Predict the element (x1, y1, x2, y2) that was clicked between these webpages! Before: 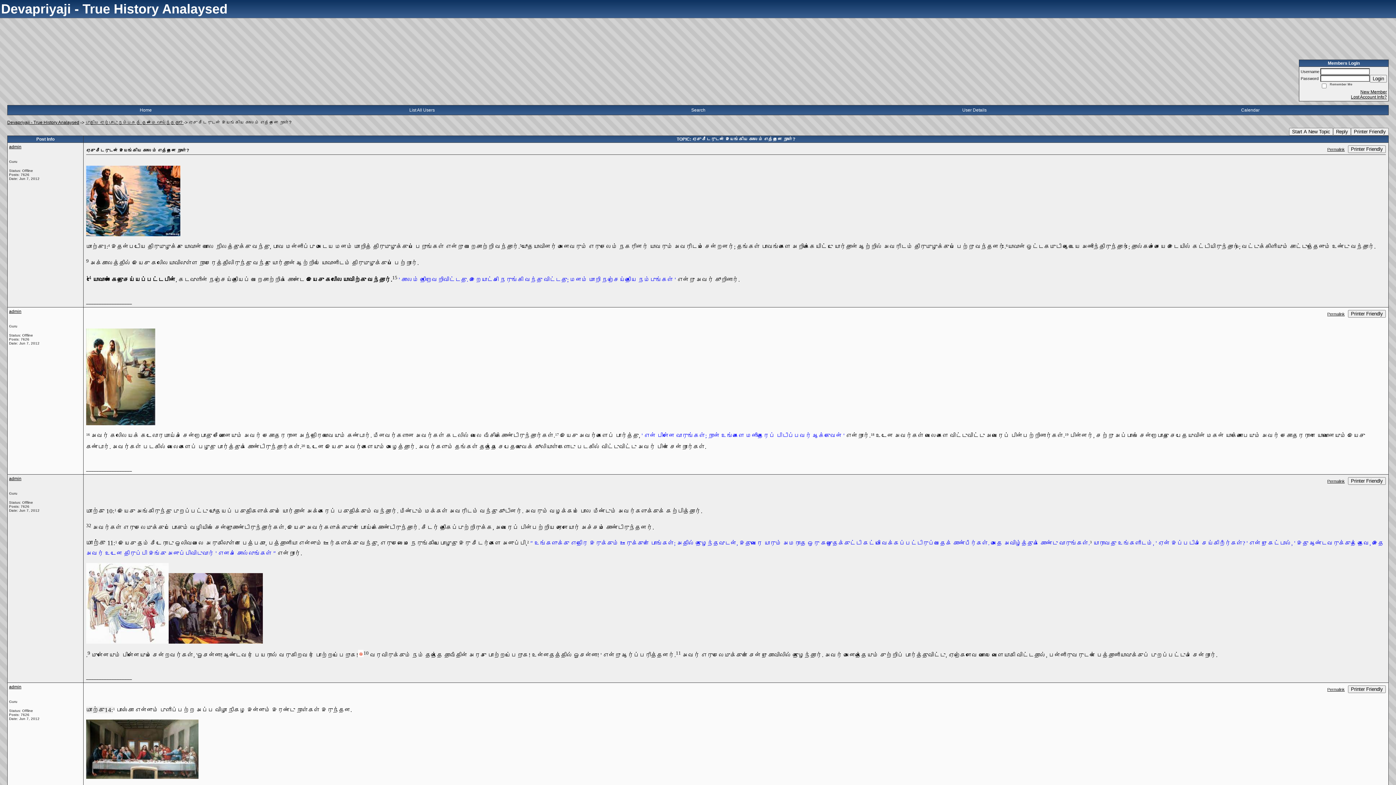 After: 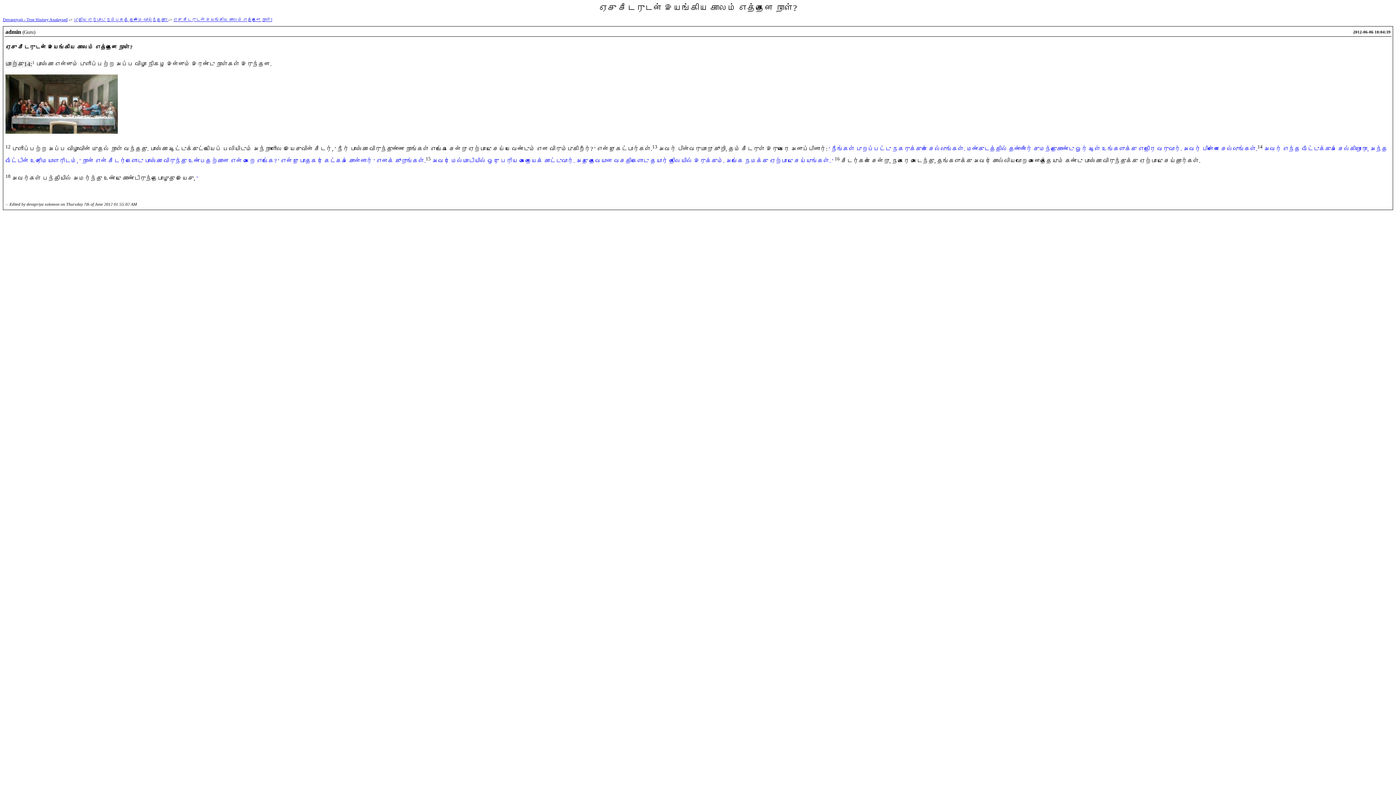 Action: bbox: (1348, 685, 1386, 693) label: Printer Friendly